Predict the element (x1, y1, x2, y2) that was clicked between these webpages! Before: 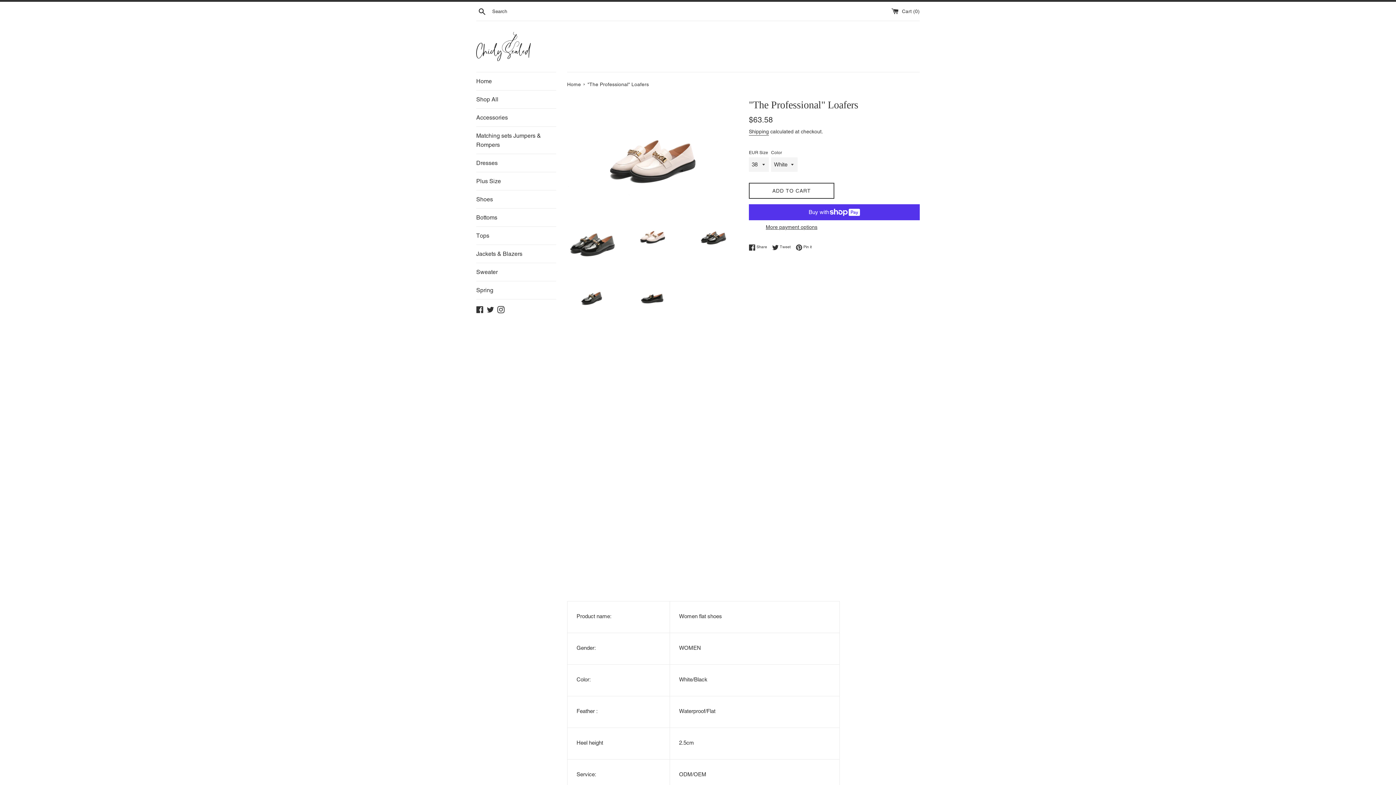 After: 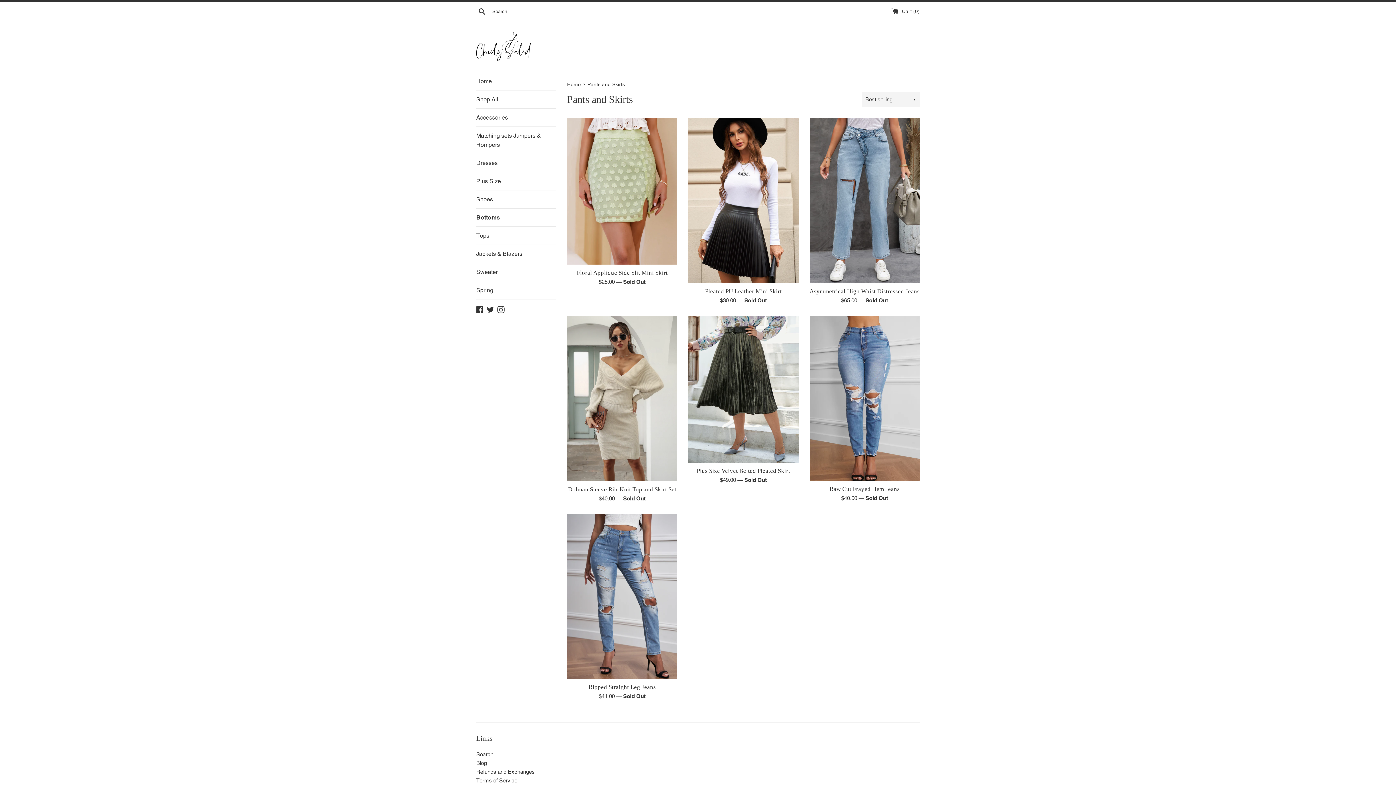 Action: bbox: (476, 208, 556, 226) label: Bottoms